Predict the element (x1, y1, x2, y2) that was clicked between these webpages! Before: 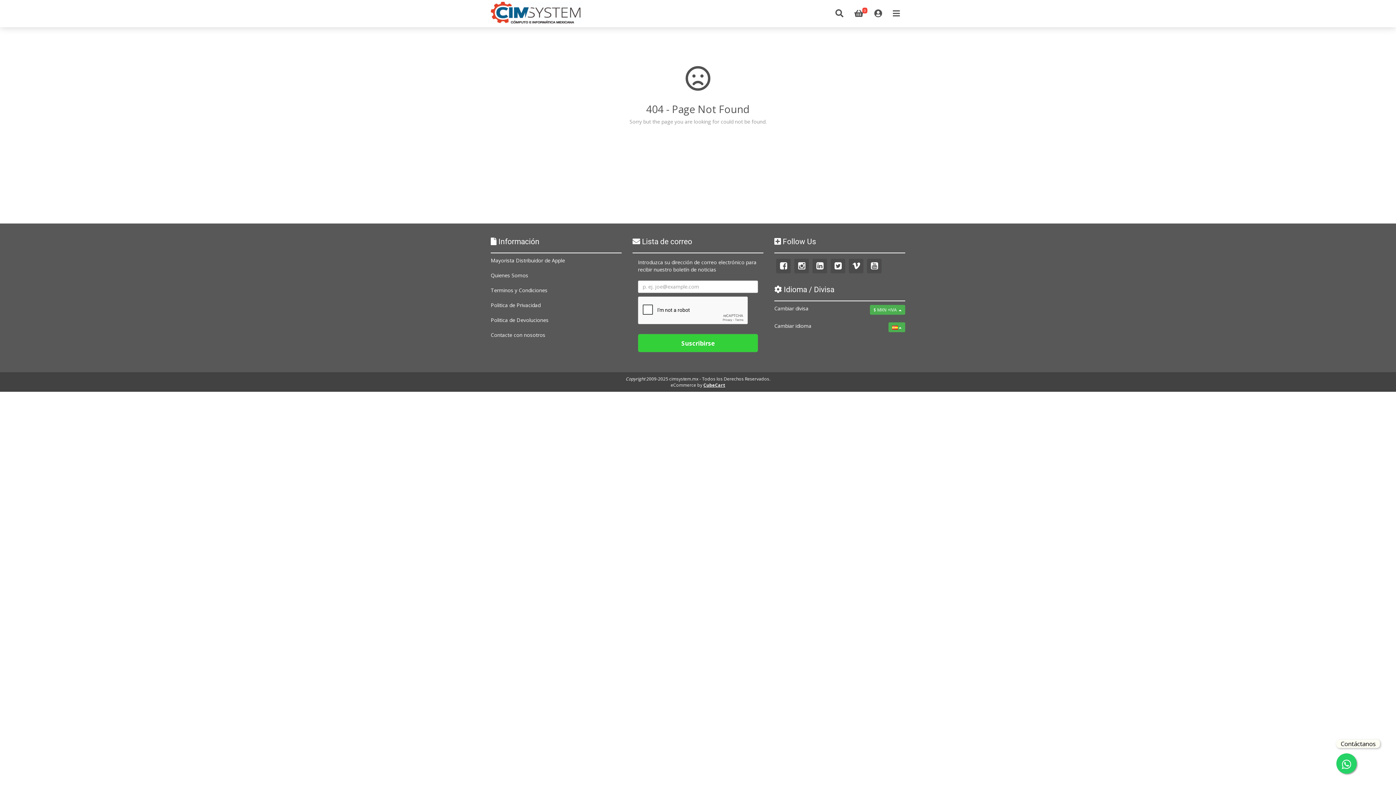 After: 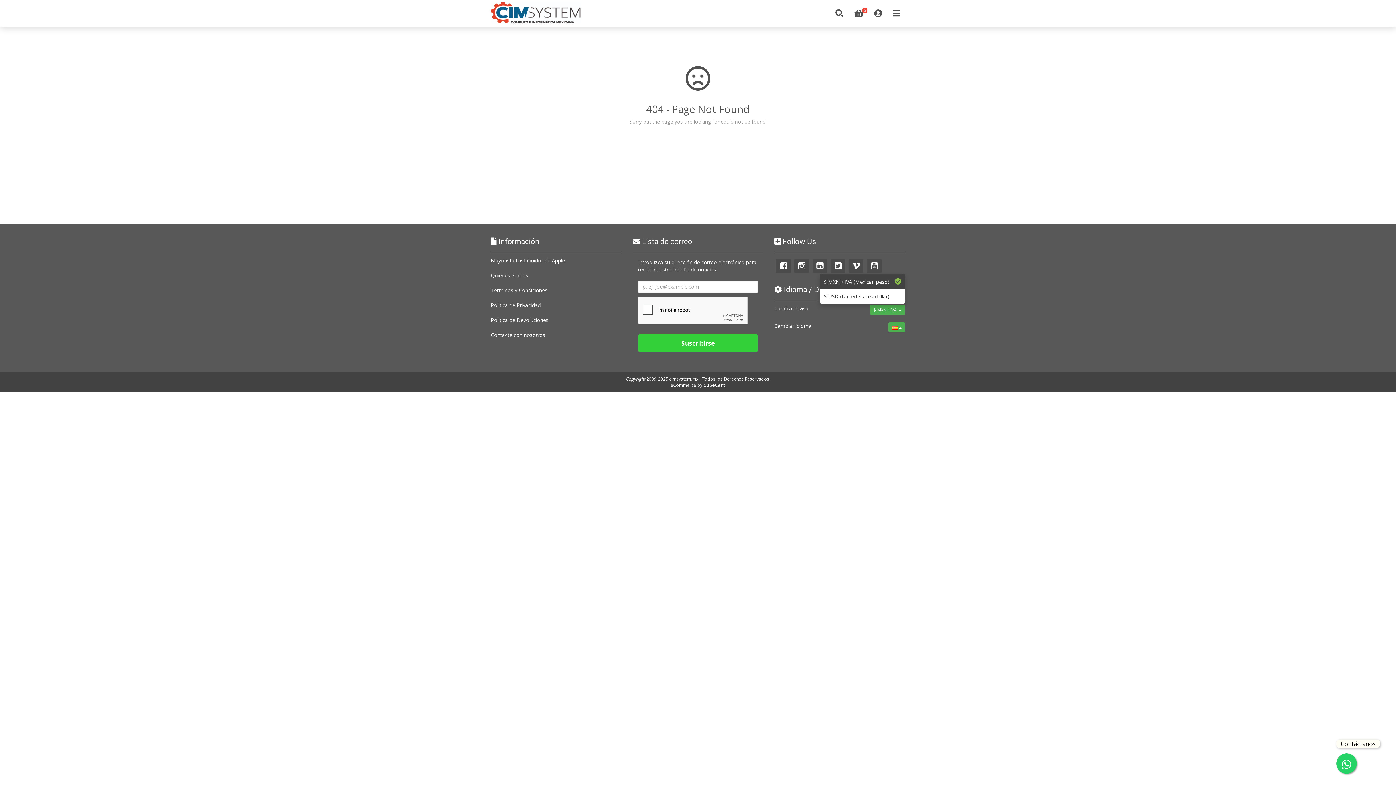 Action: bbox: (870, 305, 905, 314) label: $ MXN +IVA 